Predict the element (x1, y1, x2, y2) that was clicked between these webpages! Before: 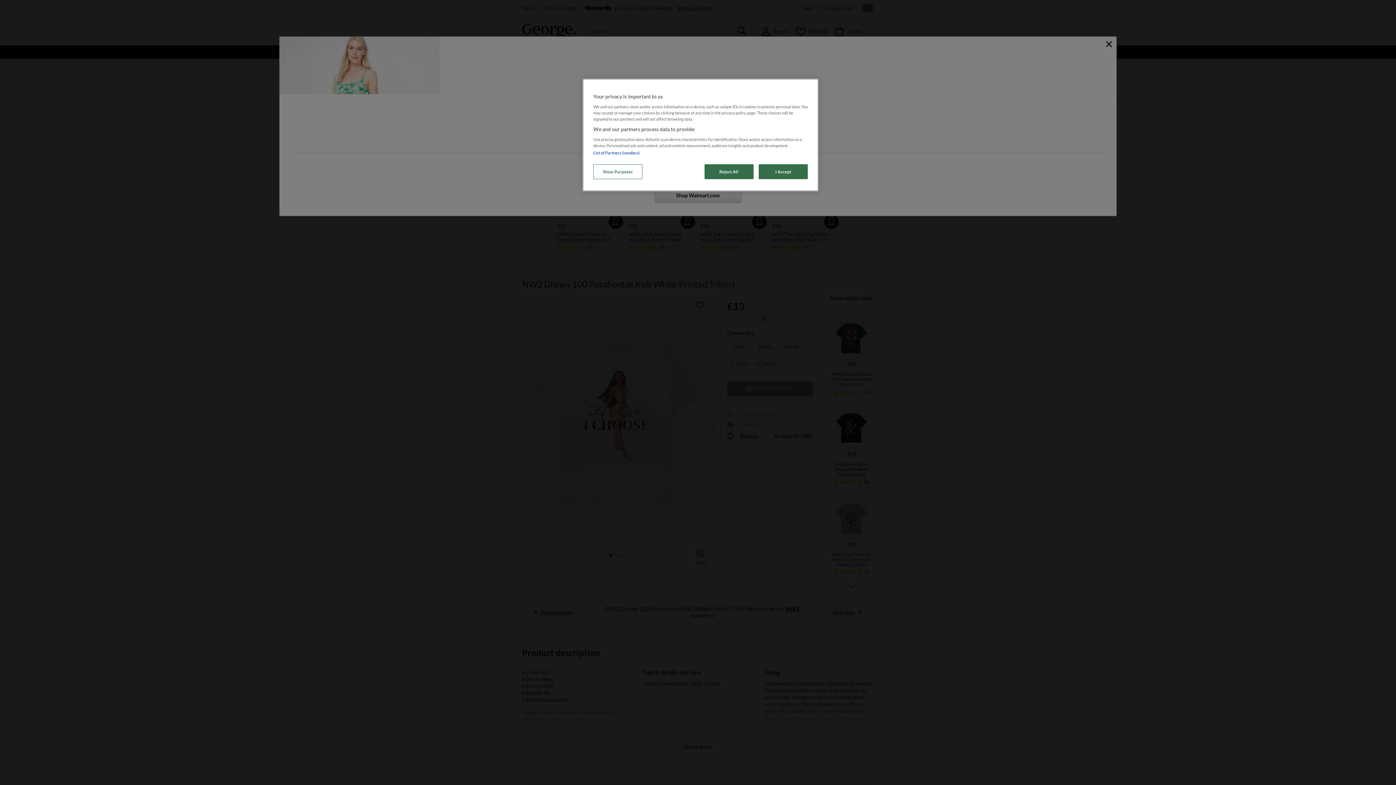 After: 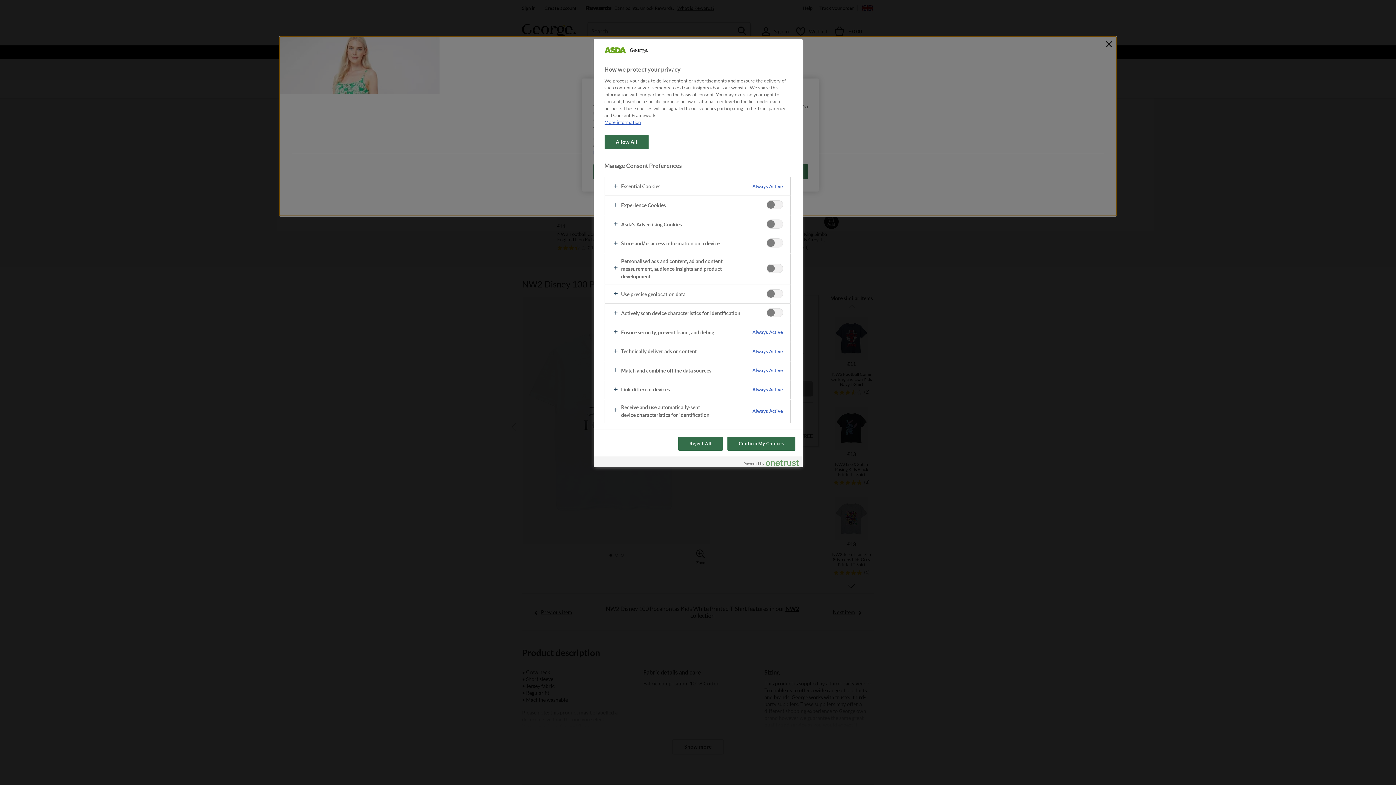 Action: bbox: (593, 164, 642, 179) label: Show Purposes